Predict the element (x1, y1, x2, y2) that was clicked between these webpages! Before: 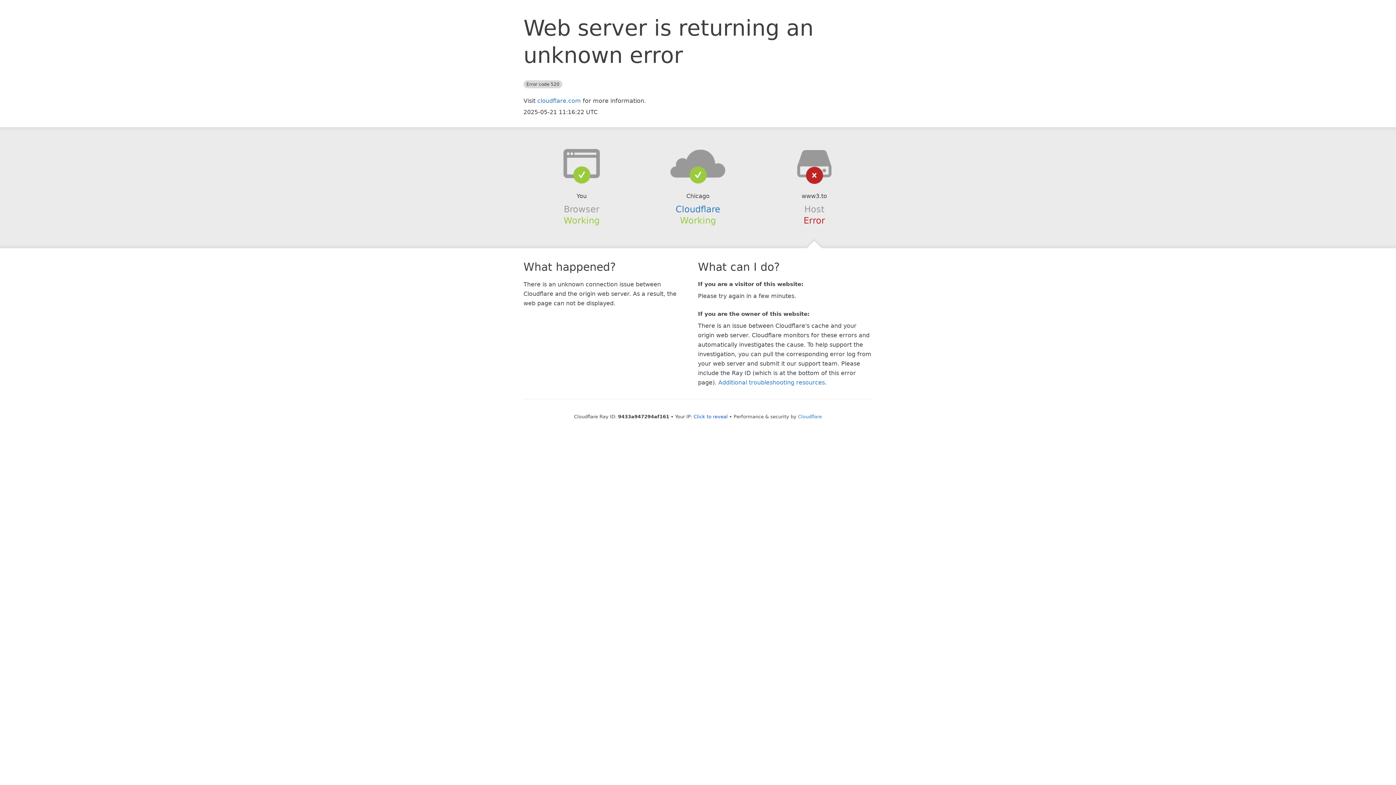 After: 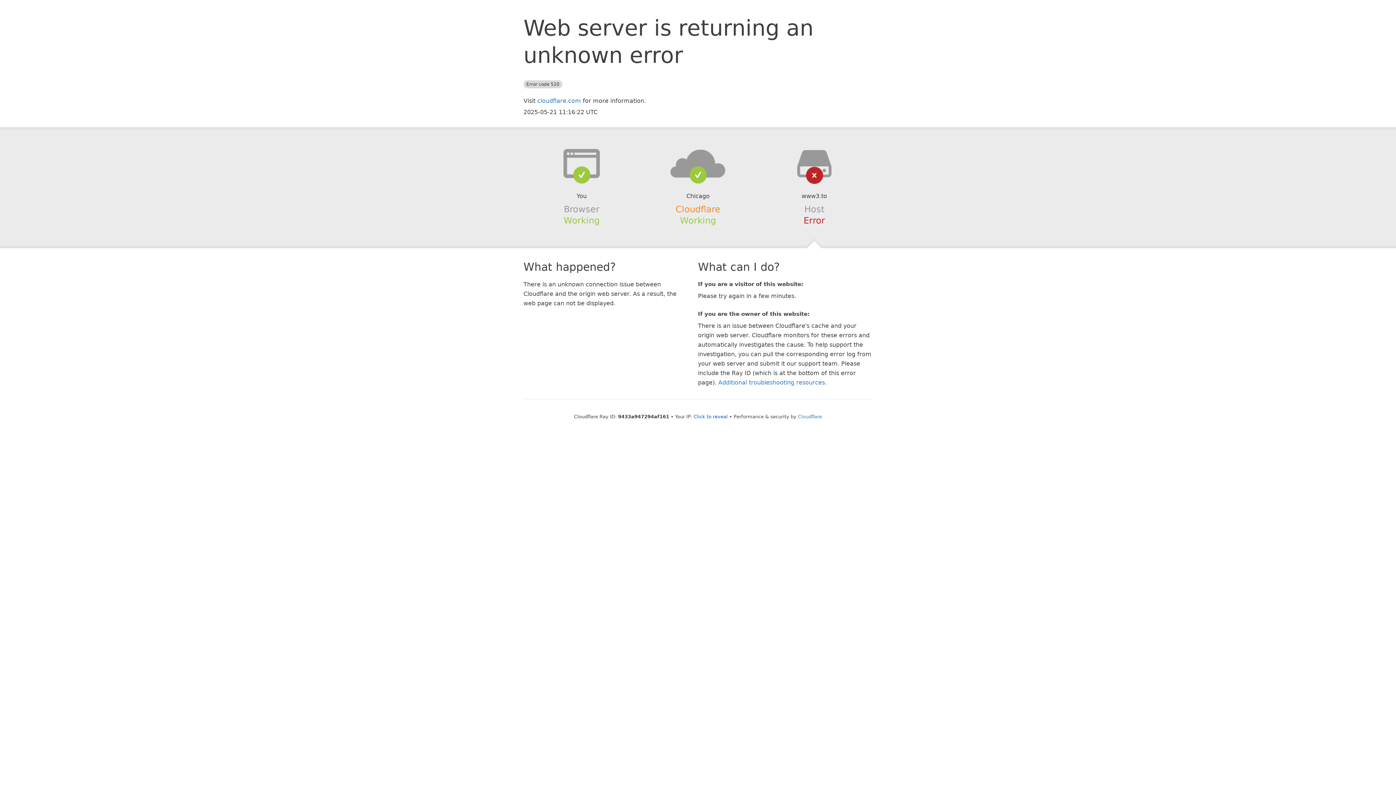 Action: bbox: (675, 204, 720, 214) label: Cloudflare